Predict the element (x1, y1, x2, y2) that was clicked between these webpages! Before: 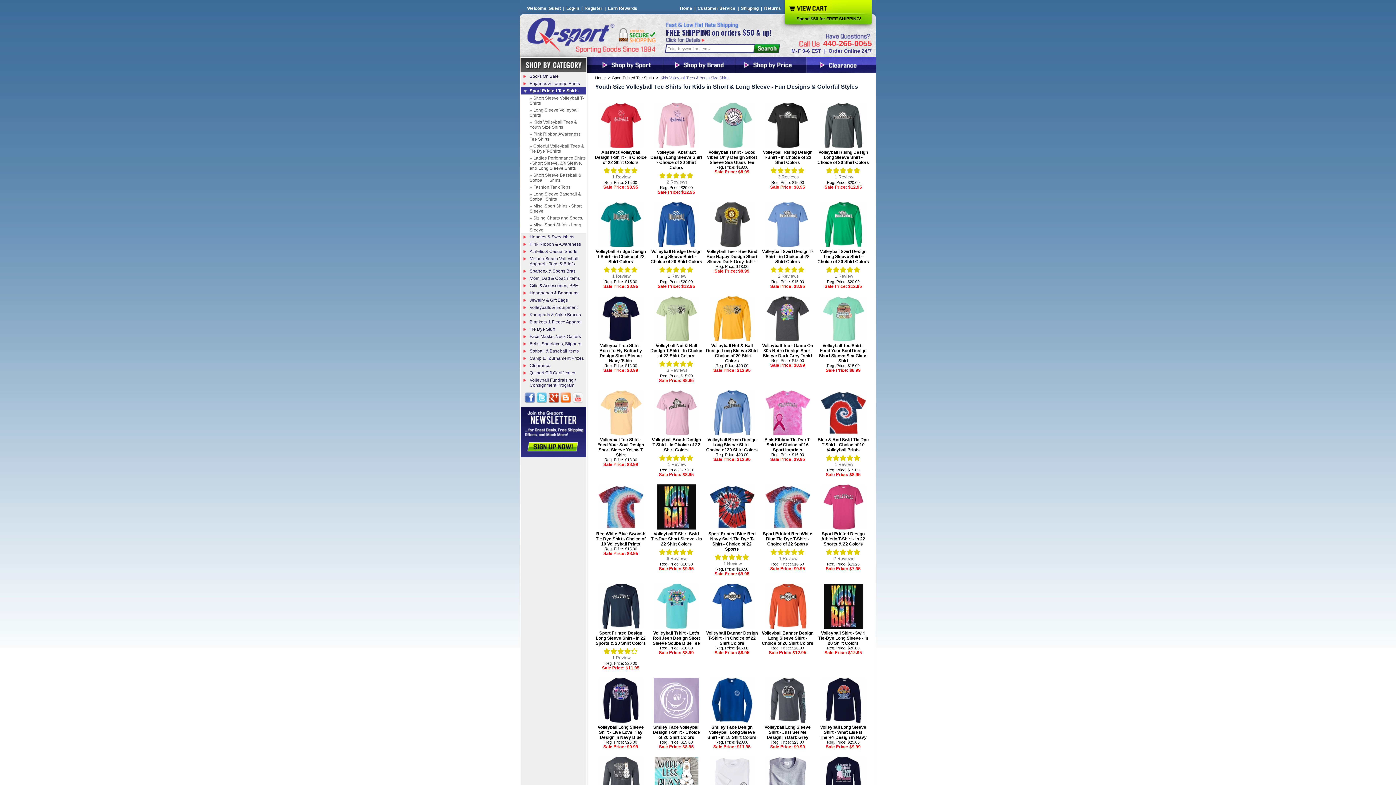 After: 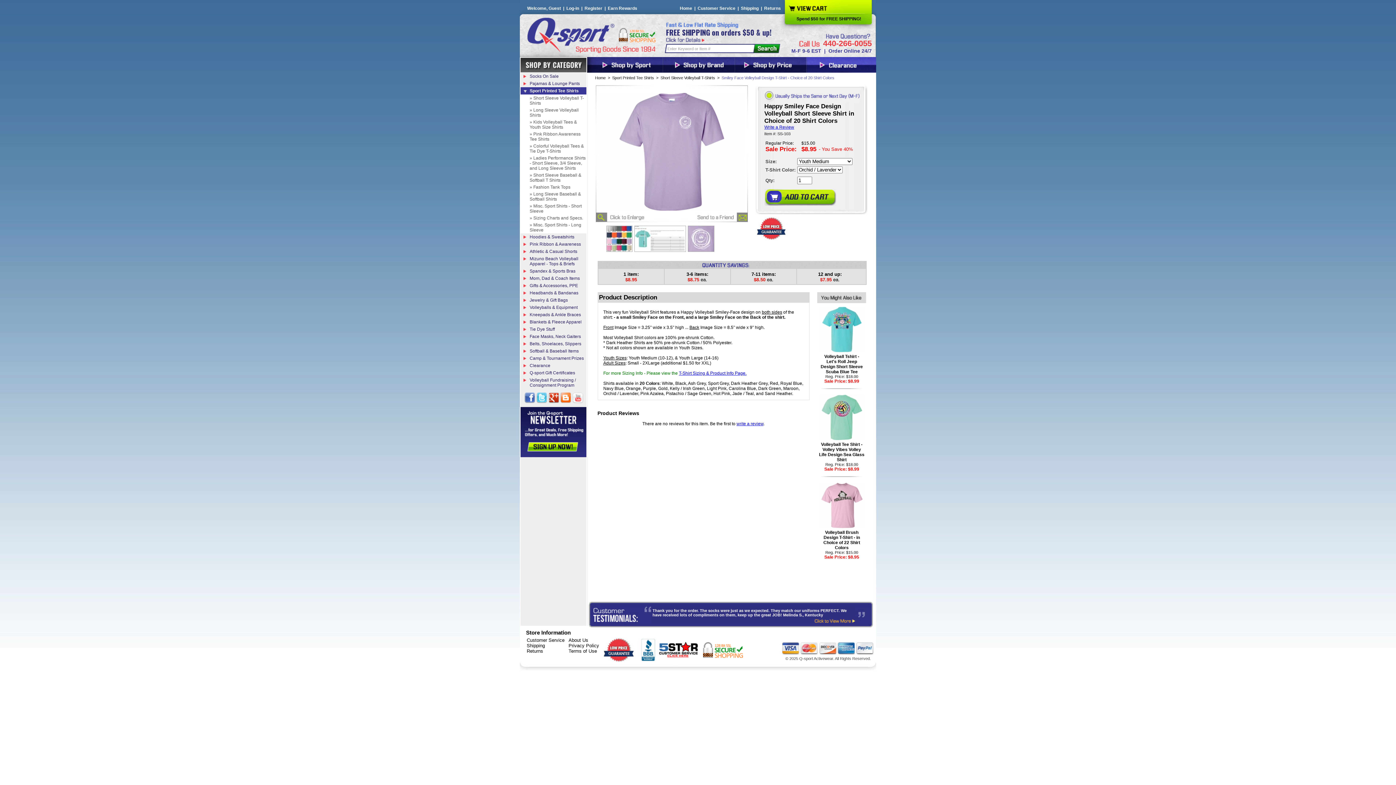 Action: bbox: (652, 725, 700, 740) label: Smiley Face Volleyball Design T-Shirt - Choice of 20 Shirt Colors